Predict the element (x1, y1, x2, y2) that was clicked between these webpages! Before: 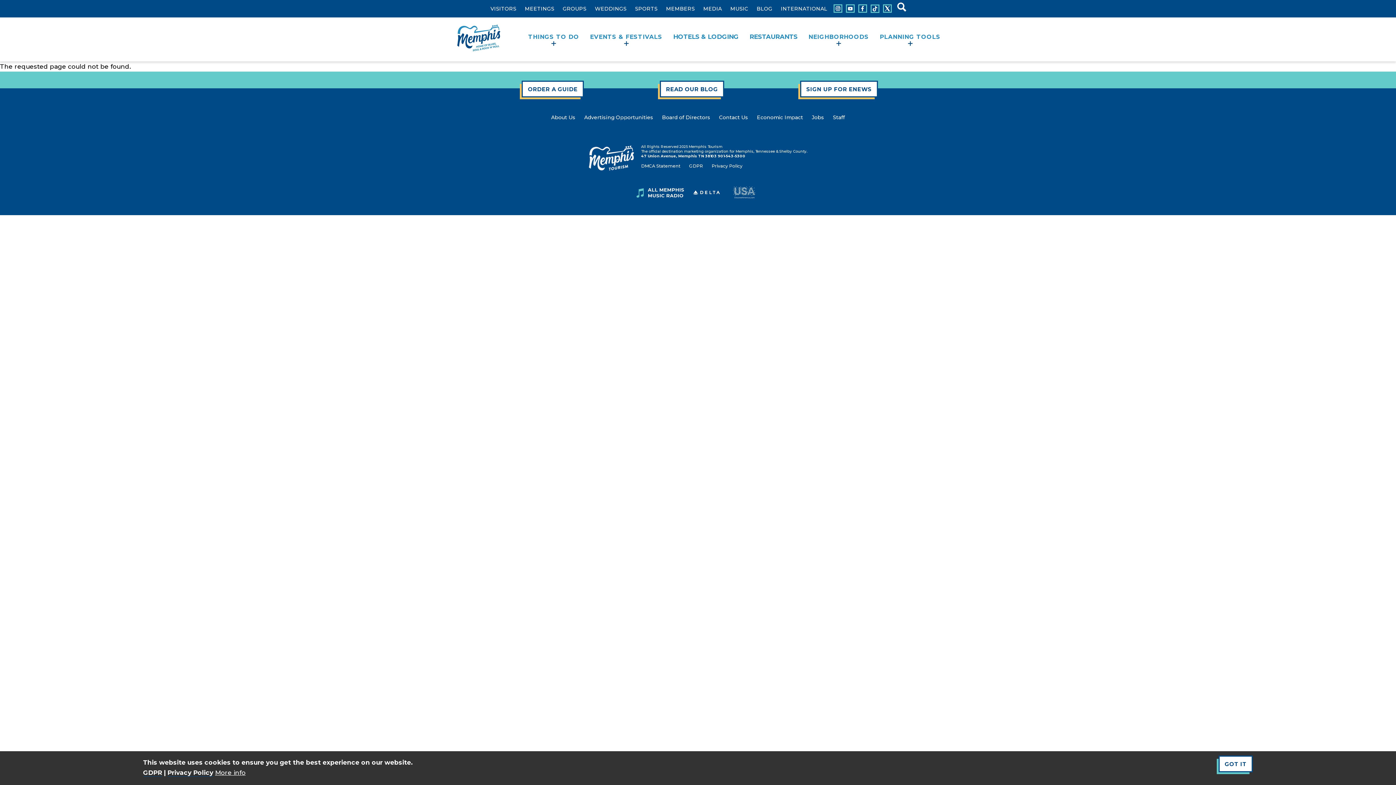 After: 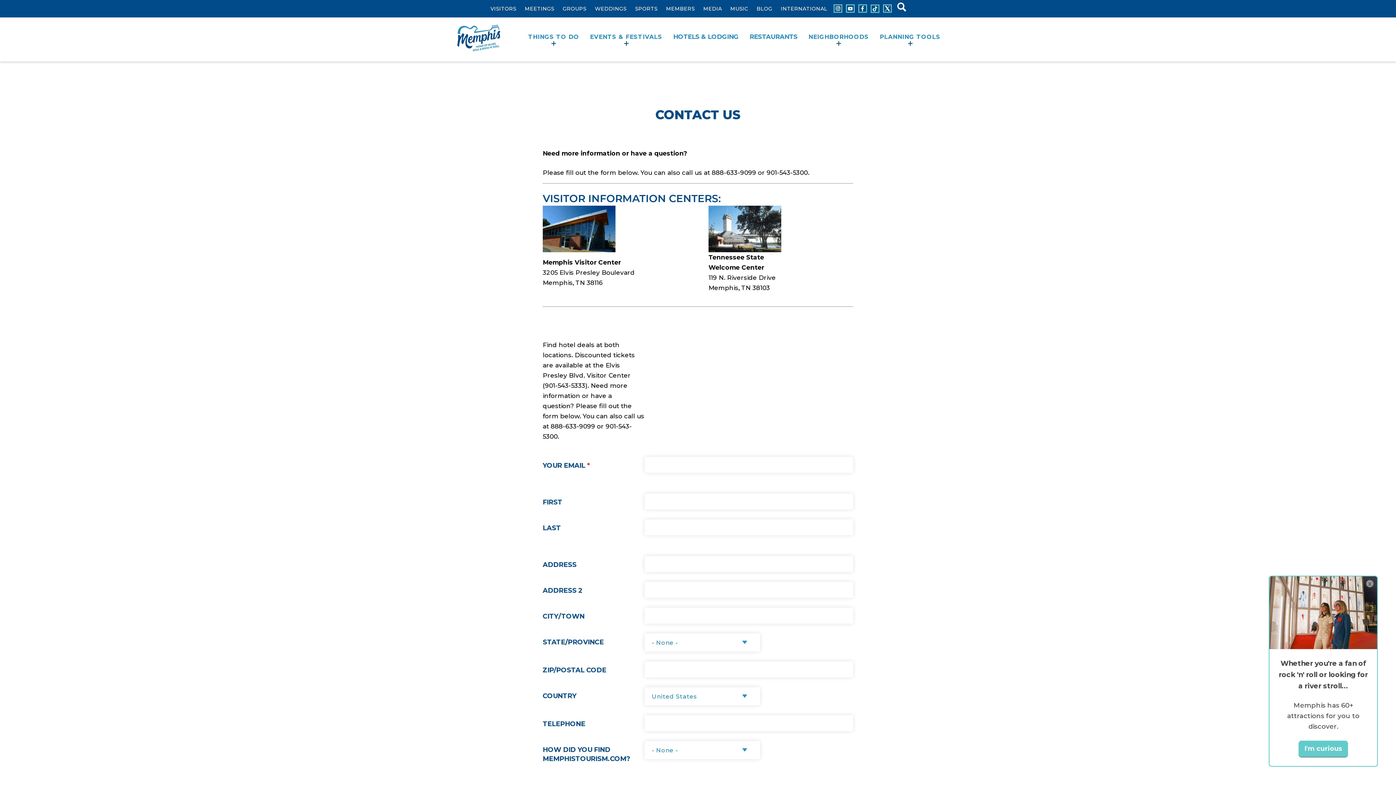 Action: label: Contact Us bbox: (719, 114, 748, 121)